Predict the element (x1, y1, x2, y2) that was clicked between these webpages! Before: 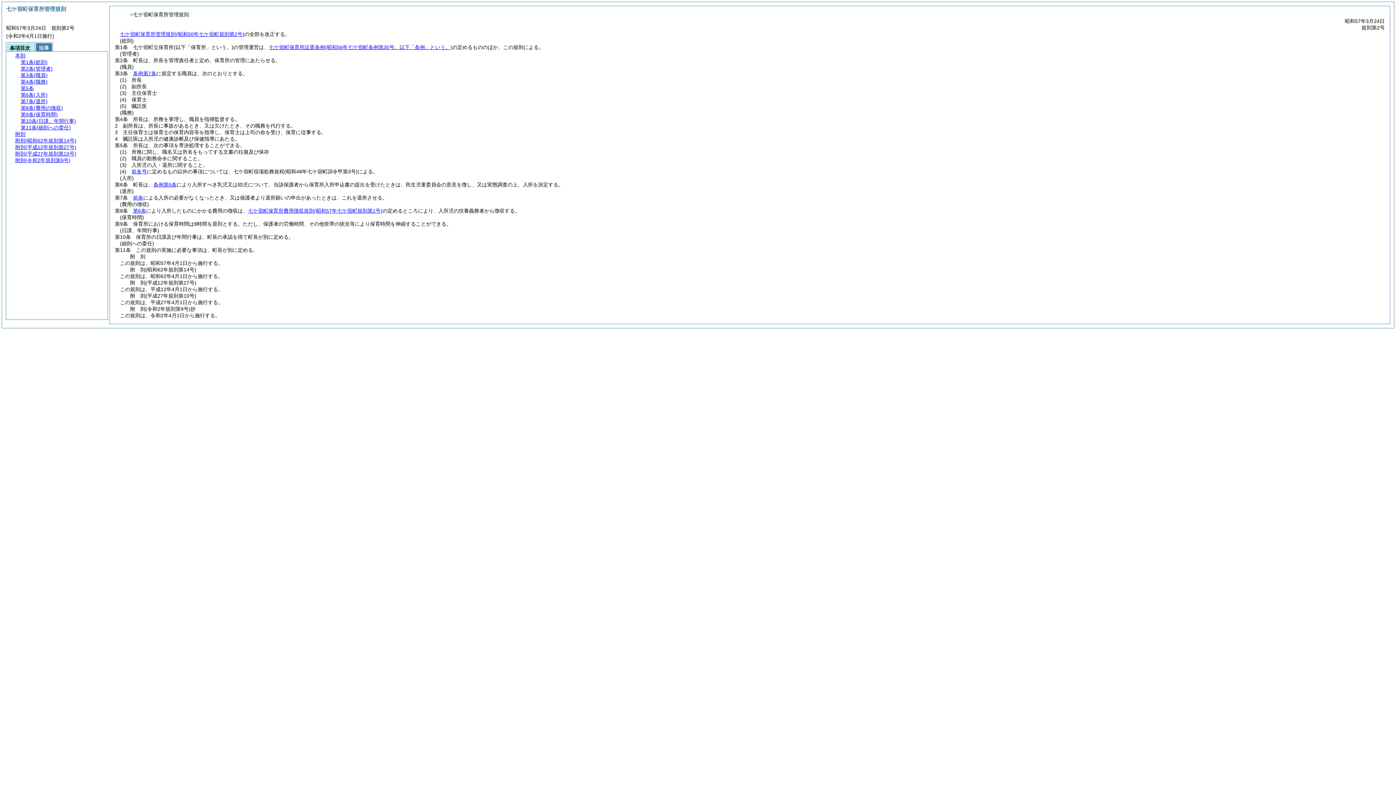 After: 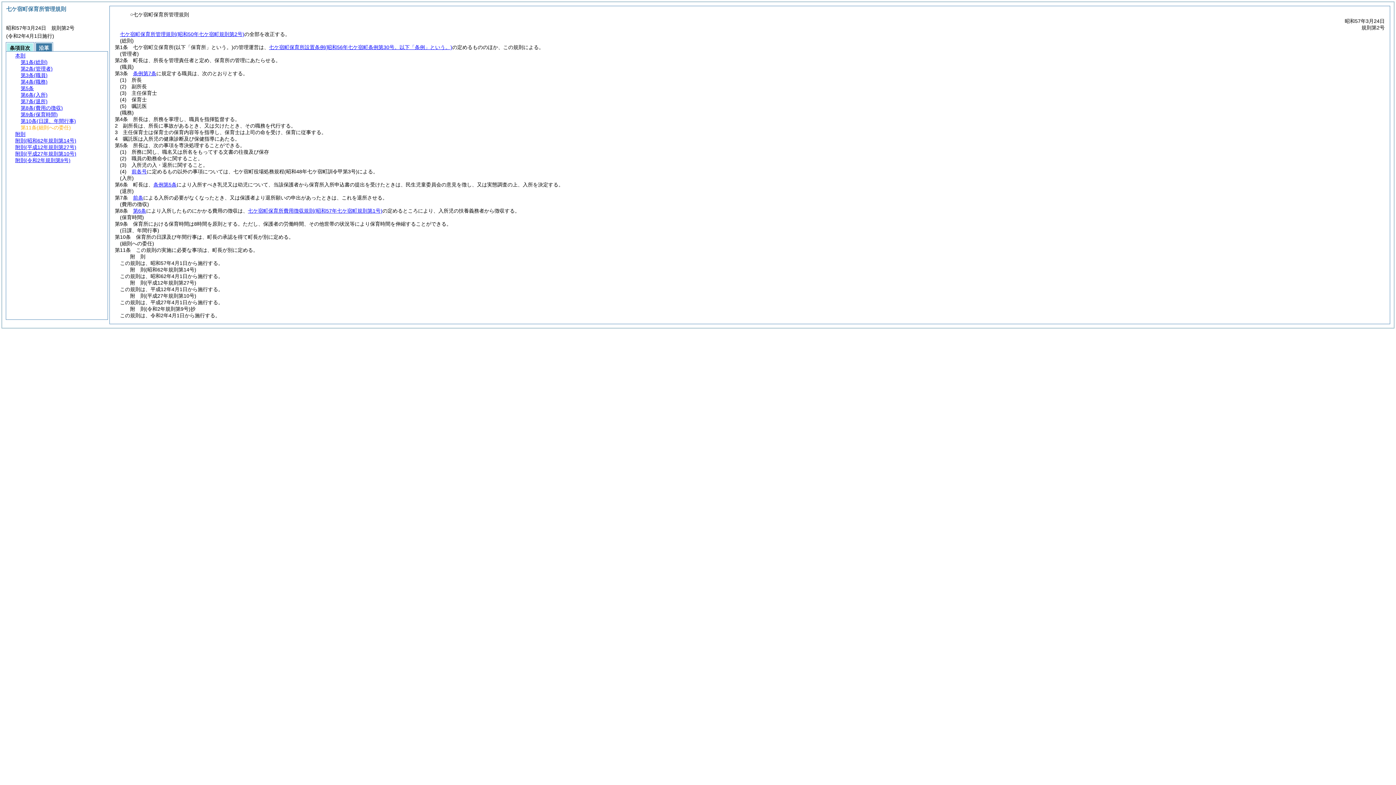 Action: bbox: (20, 124, 70, 130) label: 第11条(細則への委任)